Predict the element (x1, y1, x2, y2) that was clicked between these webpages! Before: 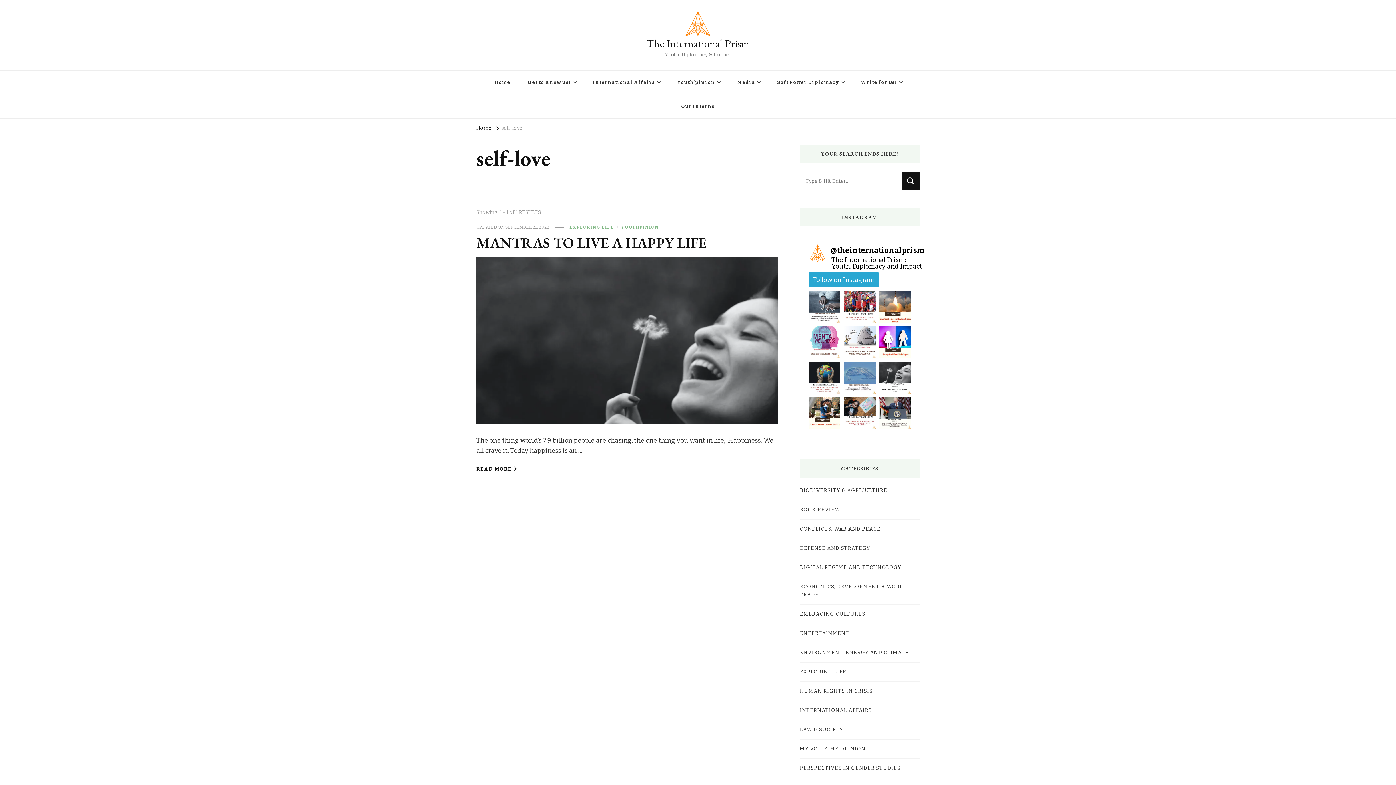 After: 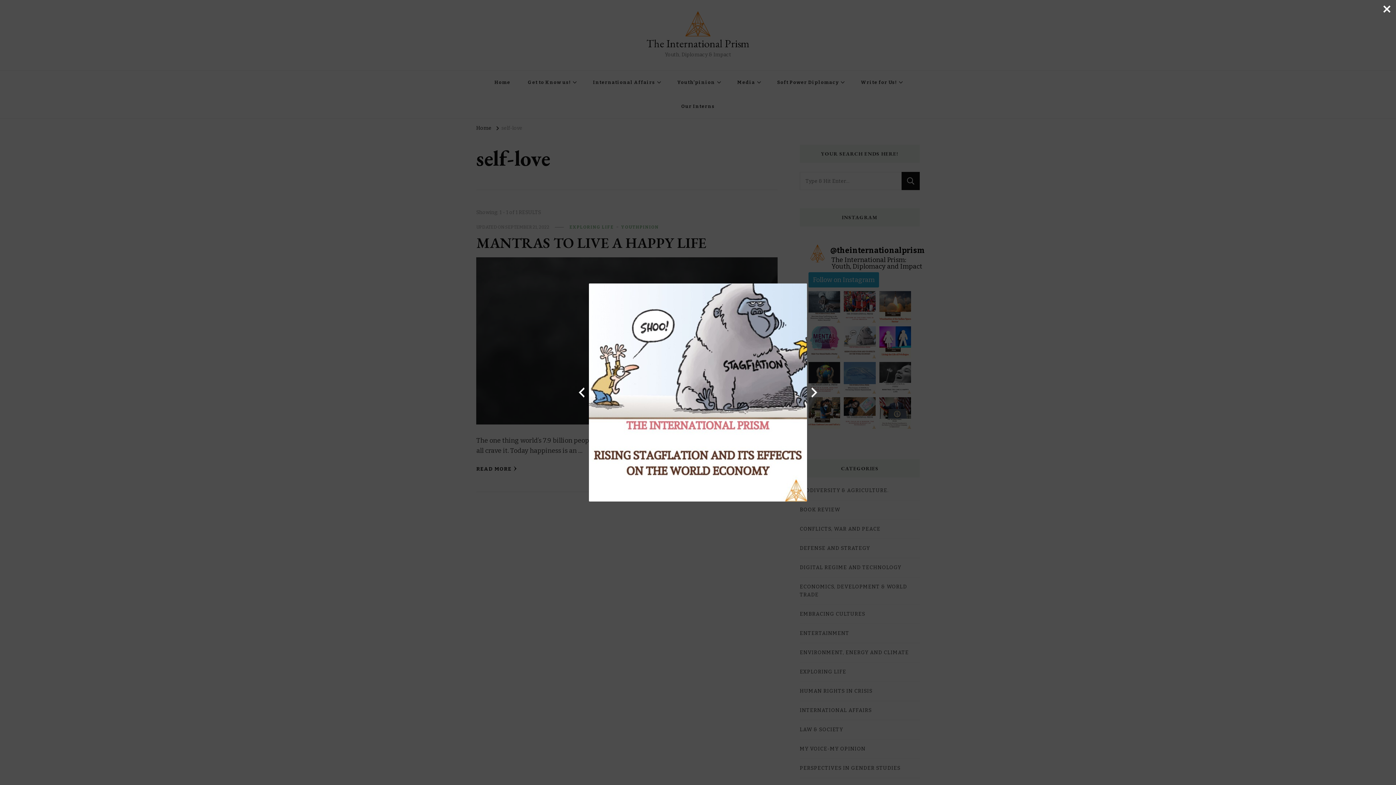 Action: bbox: (844, 326, 875, 358)